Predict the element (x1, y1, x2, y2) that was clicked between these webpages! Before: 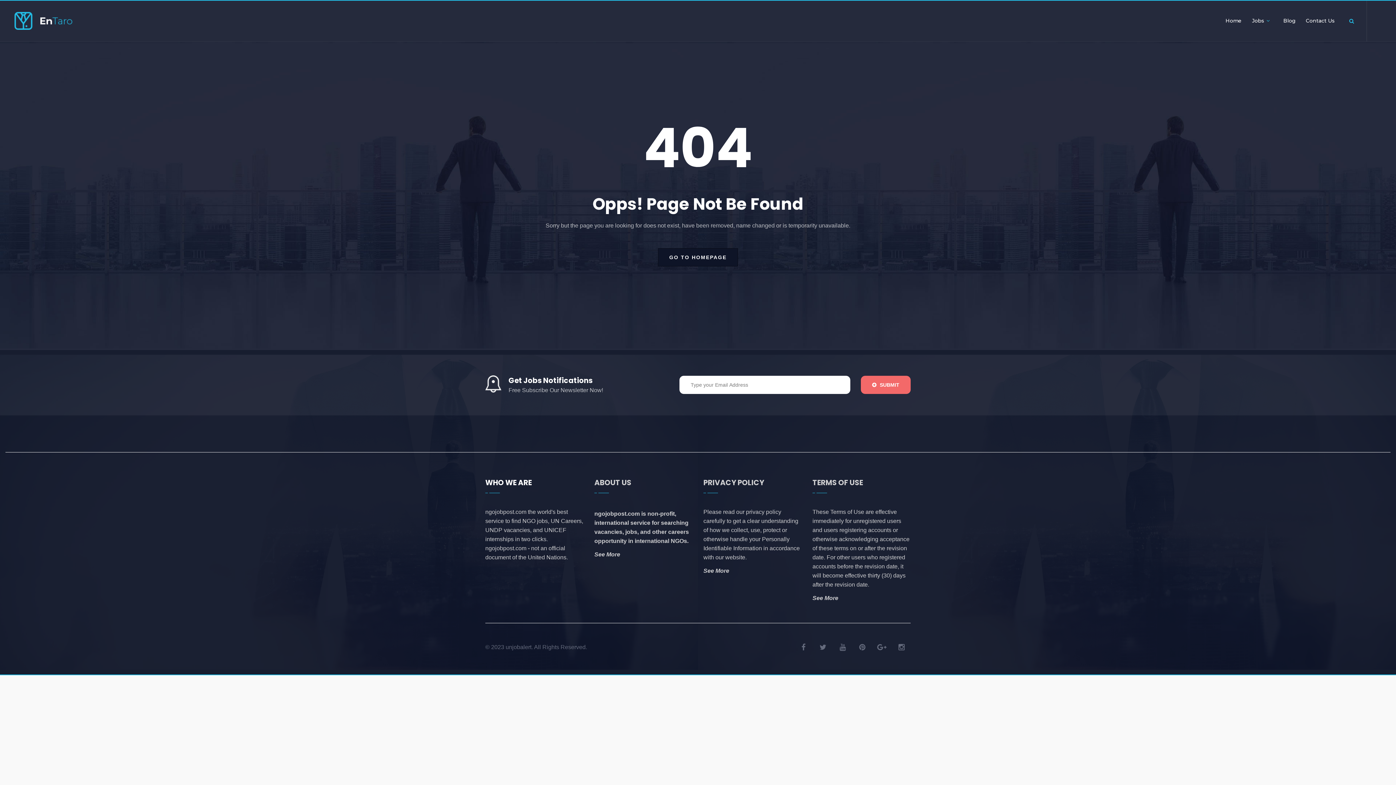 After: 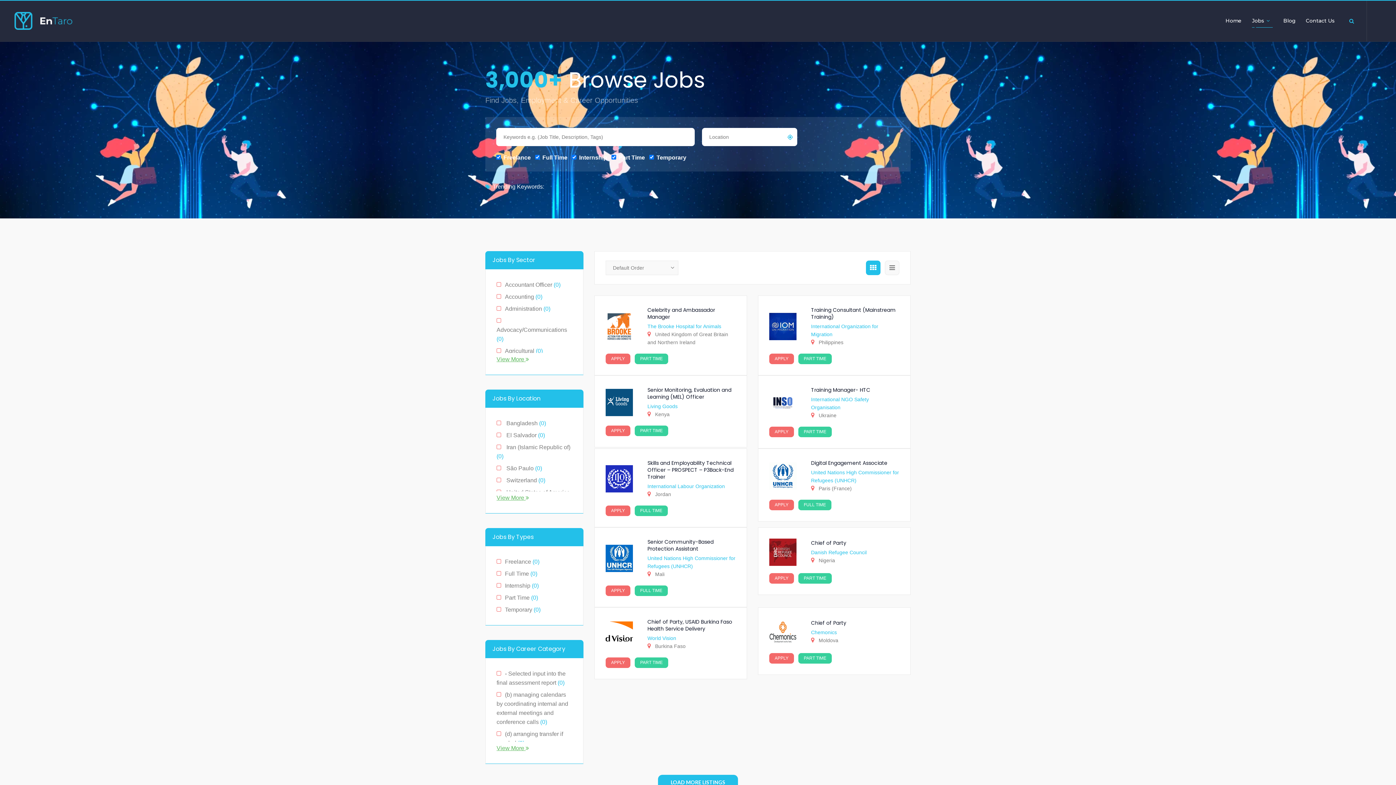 Action: bbox: (1252, 14, 1273, 27) label: Jobs 